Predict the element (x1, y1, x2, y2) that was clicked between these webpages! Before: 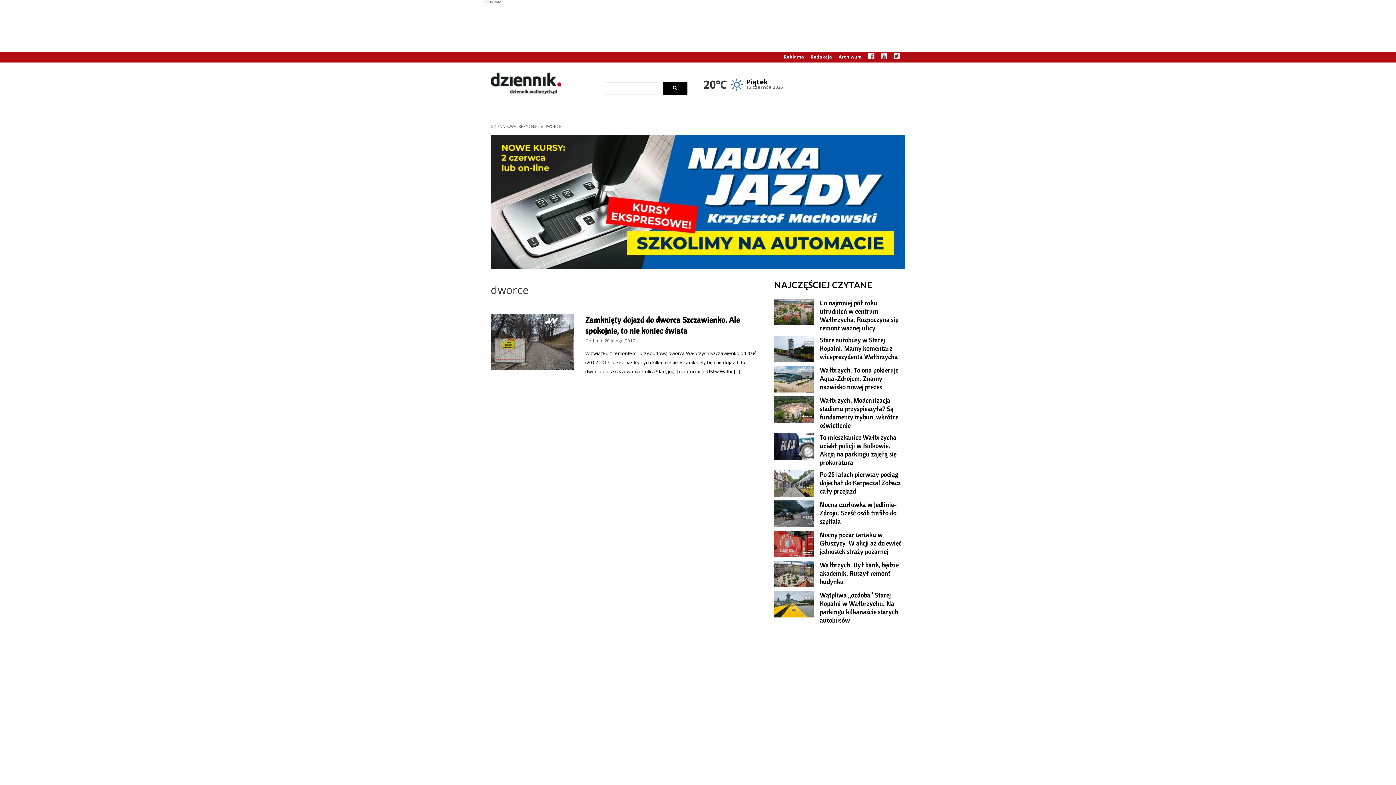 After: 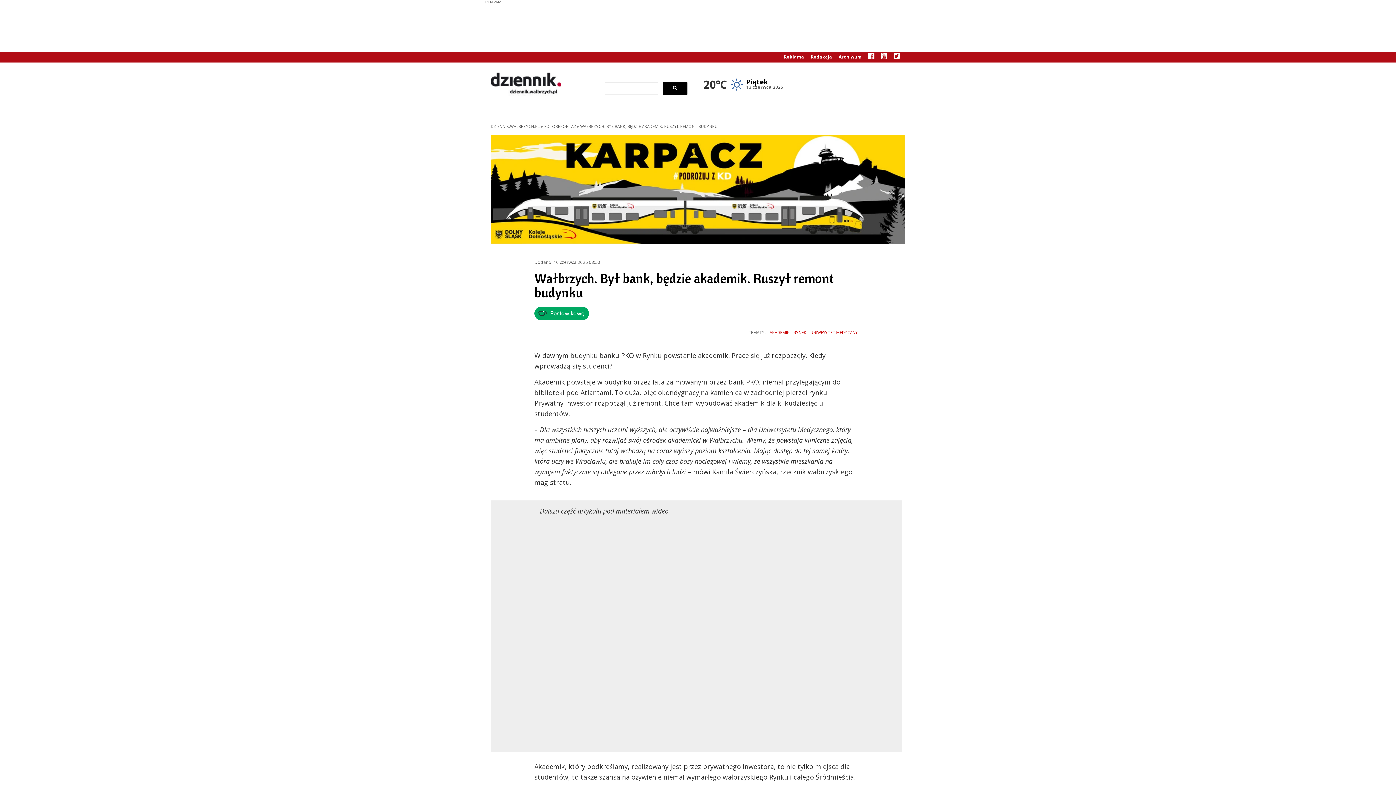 Action: label: Wałbrzych. Był bank, będzie akademik. Ruszył remont budynku bbox: (814, 561, 905, 587)